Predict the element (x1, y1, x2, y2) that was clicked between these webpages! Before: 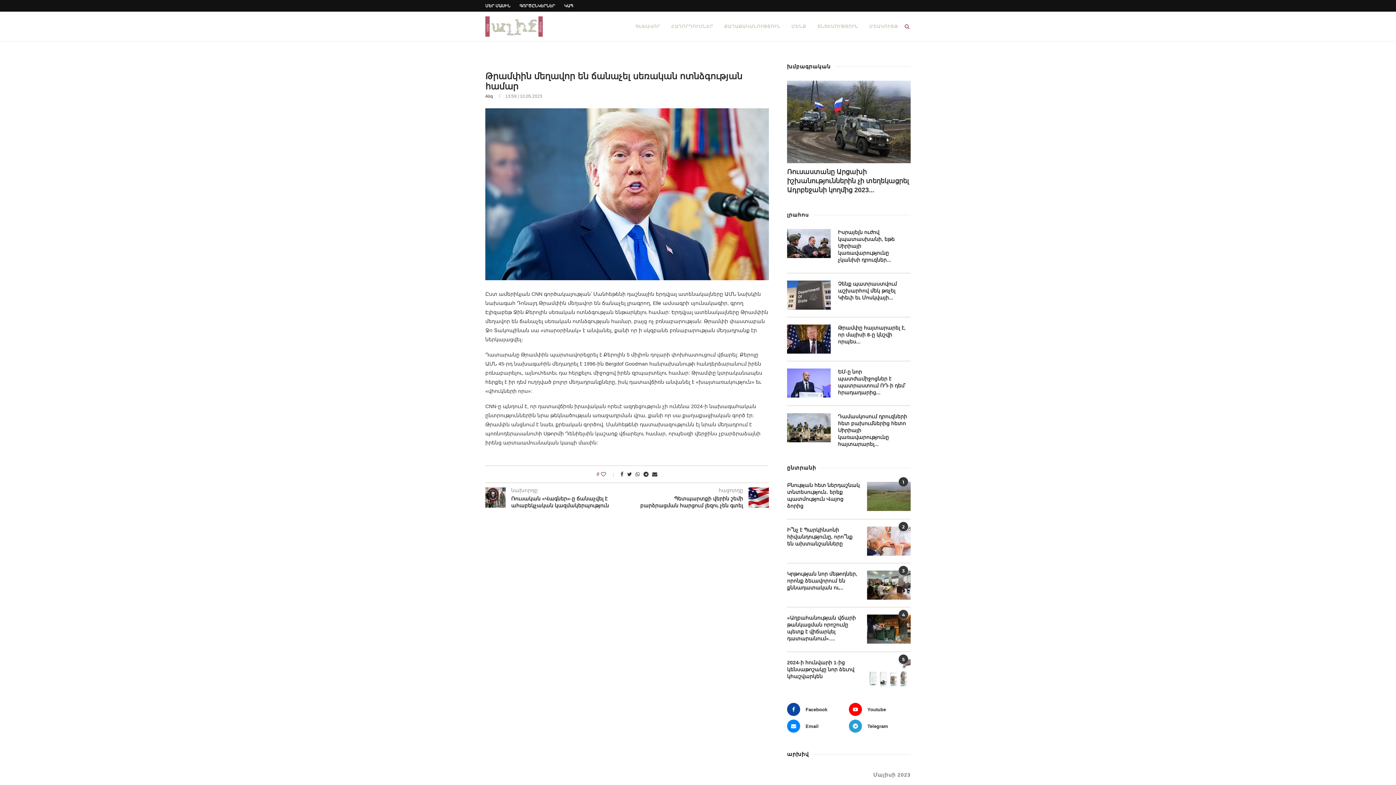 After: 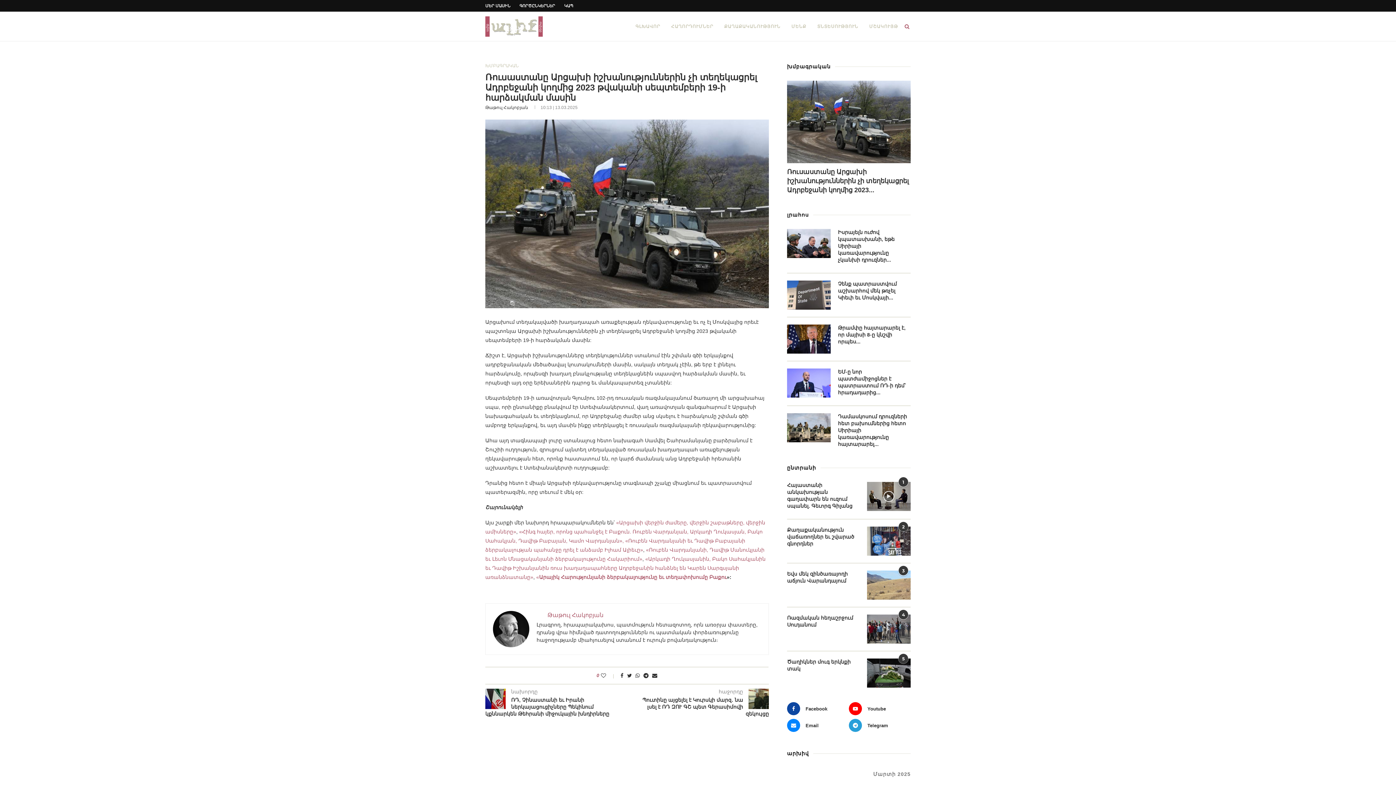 Action: bbox: (787, 80, 910, 163)